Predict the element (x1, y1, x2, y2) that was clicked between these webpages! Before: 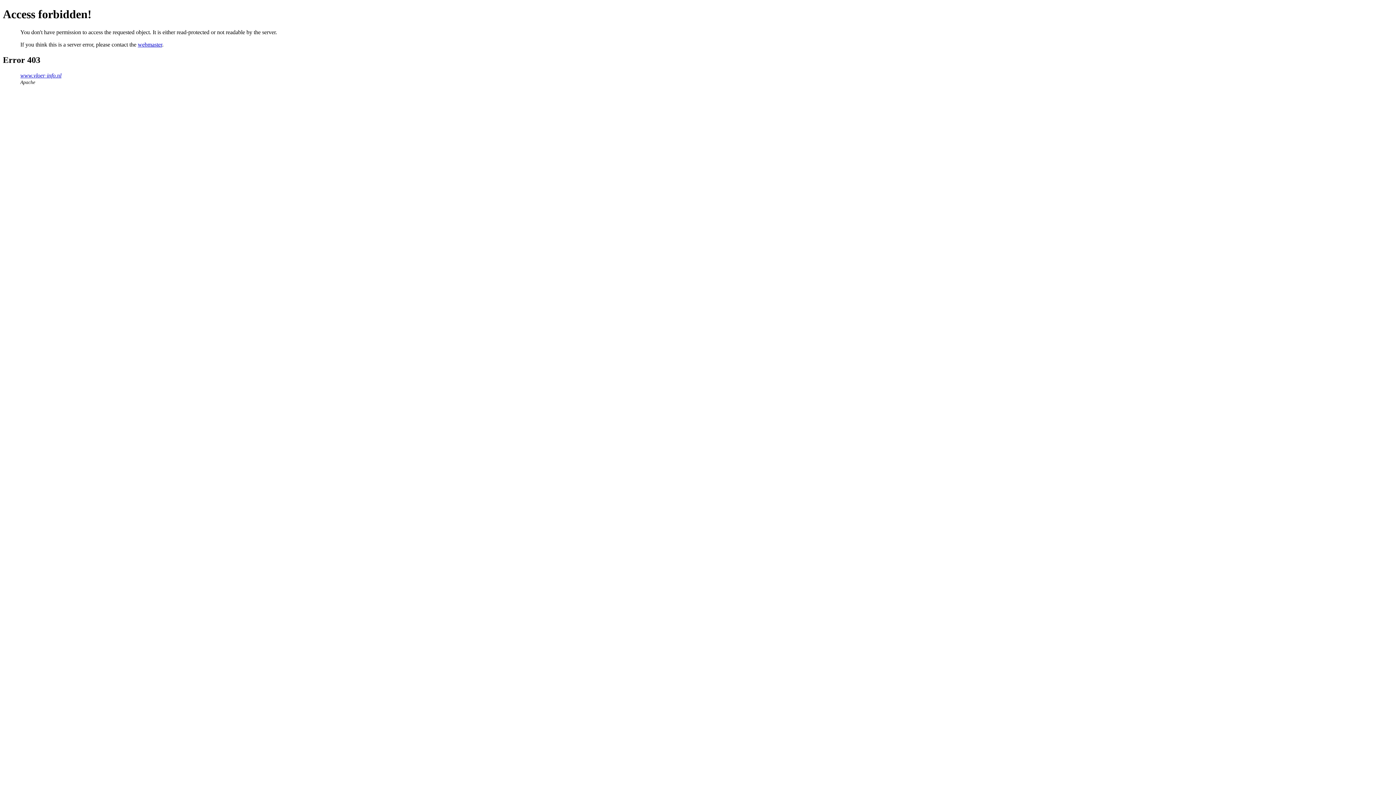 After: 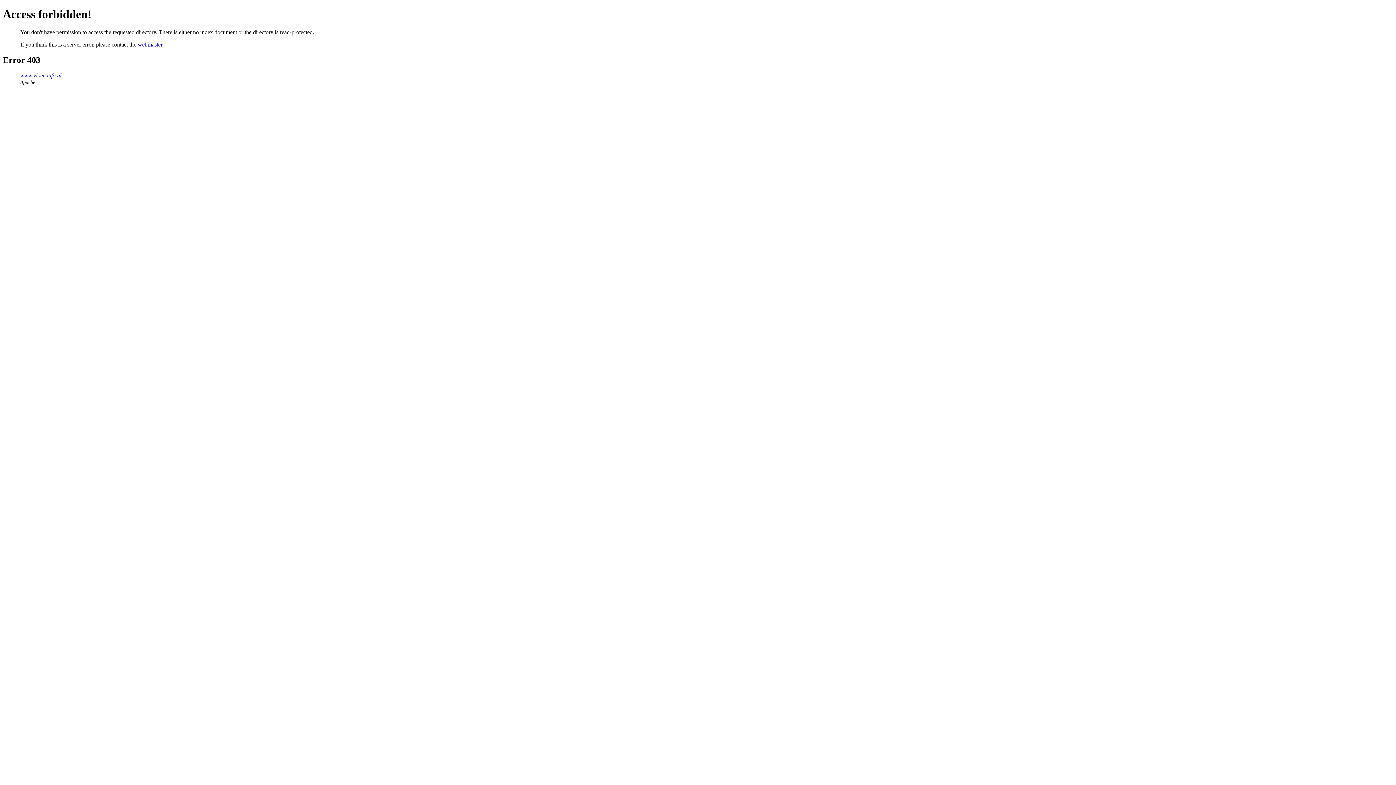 Action: bbox: (20, 72, 61, 78) label: www.vloer-info.nl